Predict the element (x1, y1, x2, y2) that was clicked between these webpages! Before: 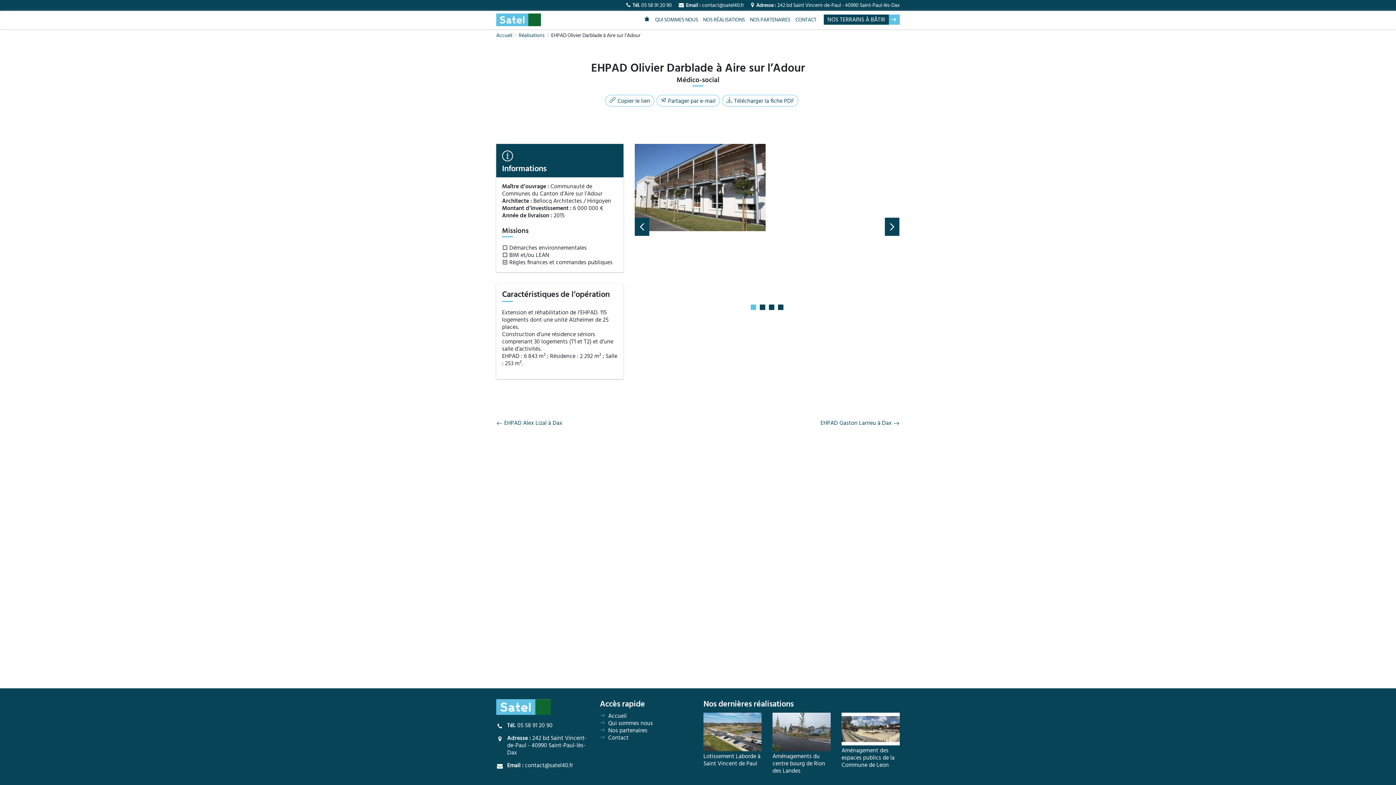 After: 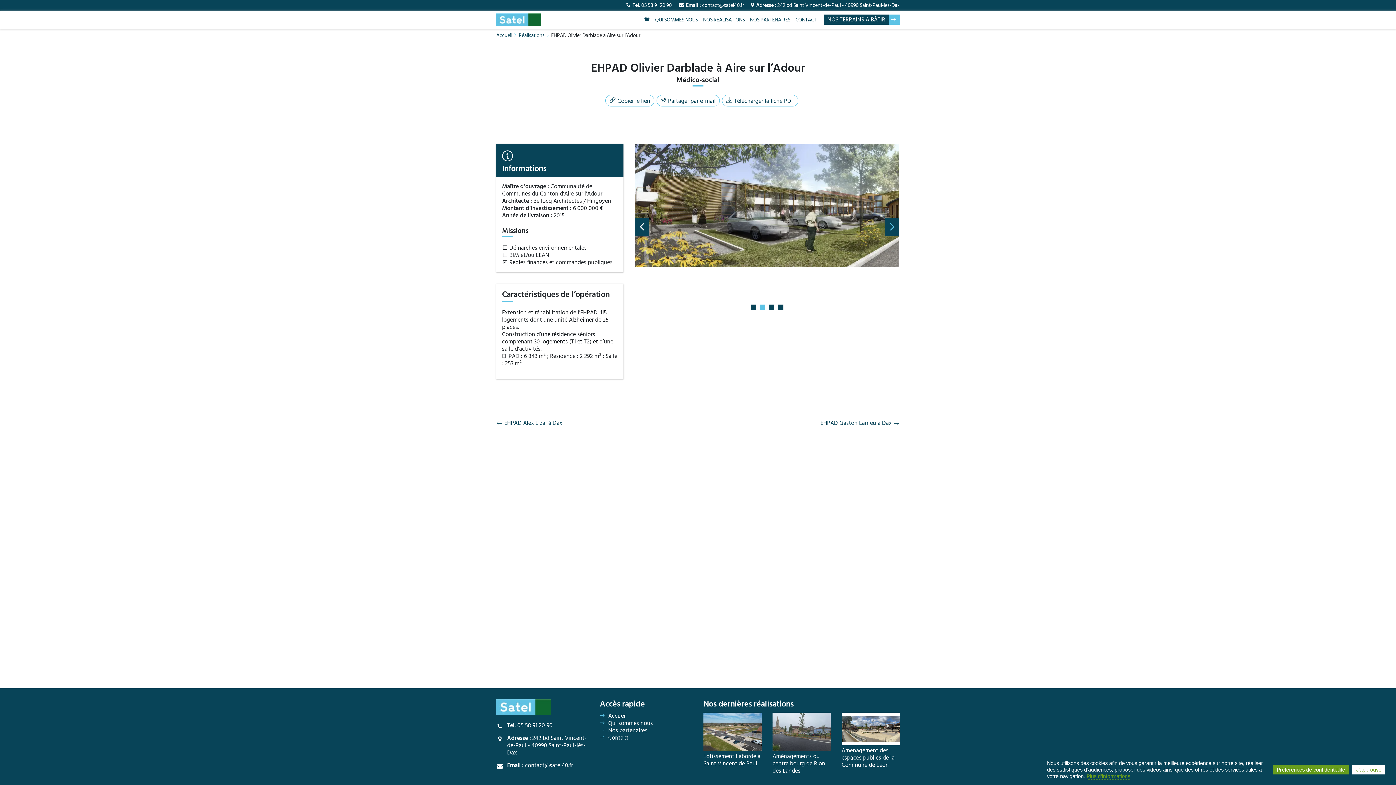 Action: bbox: (885, 217, 899, 236) label: Next